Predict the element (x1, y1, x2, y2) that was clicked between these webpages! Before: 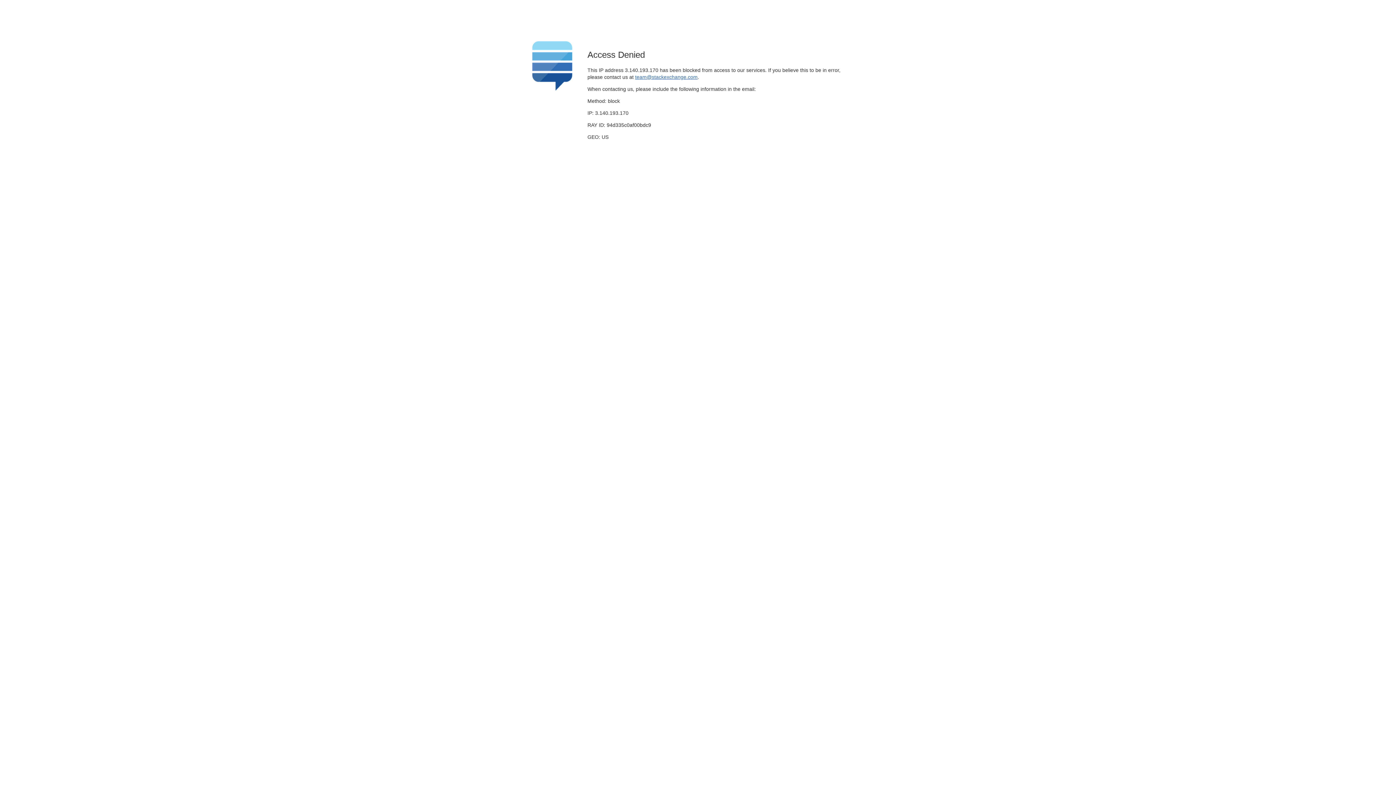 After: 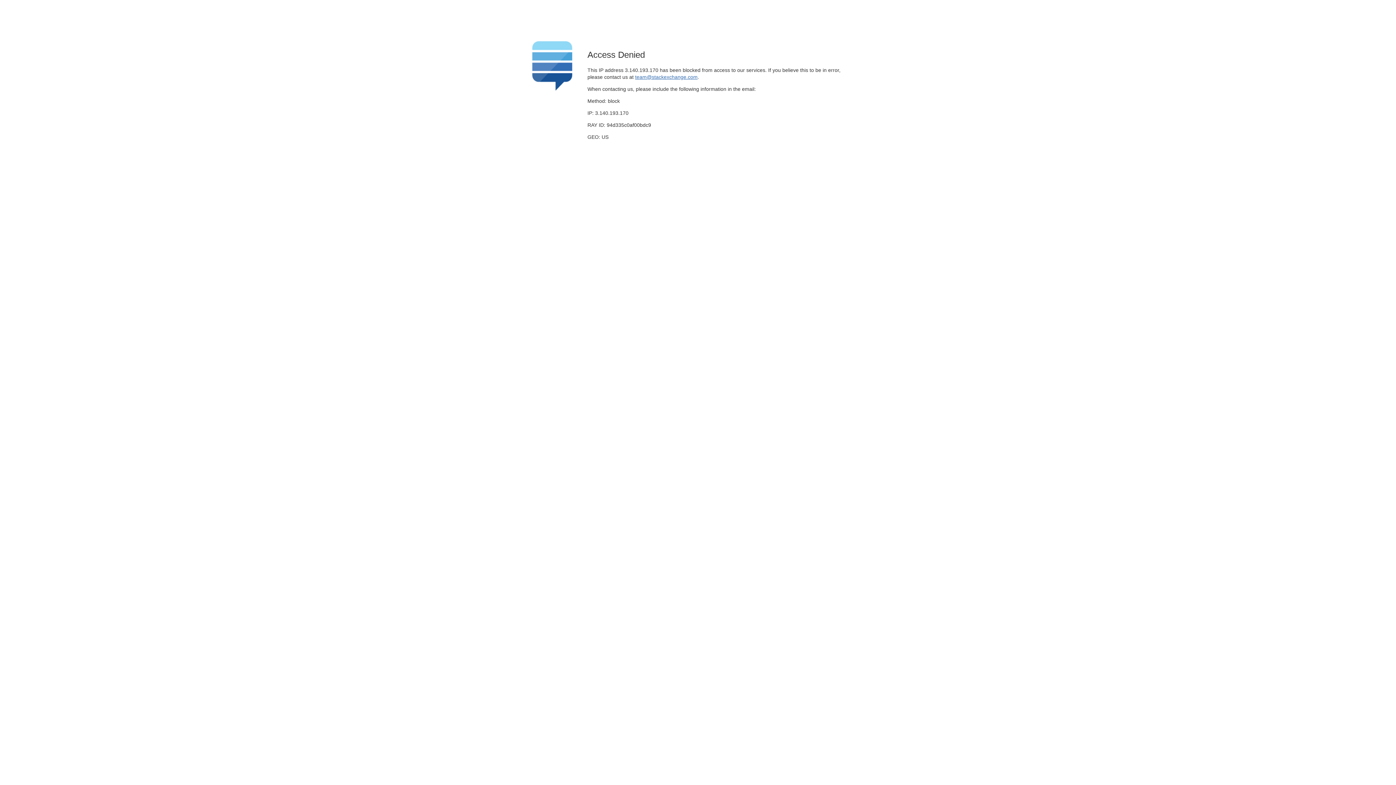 Action: bbox: (635, 74, 697, 79) label: team@stackexchange.com